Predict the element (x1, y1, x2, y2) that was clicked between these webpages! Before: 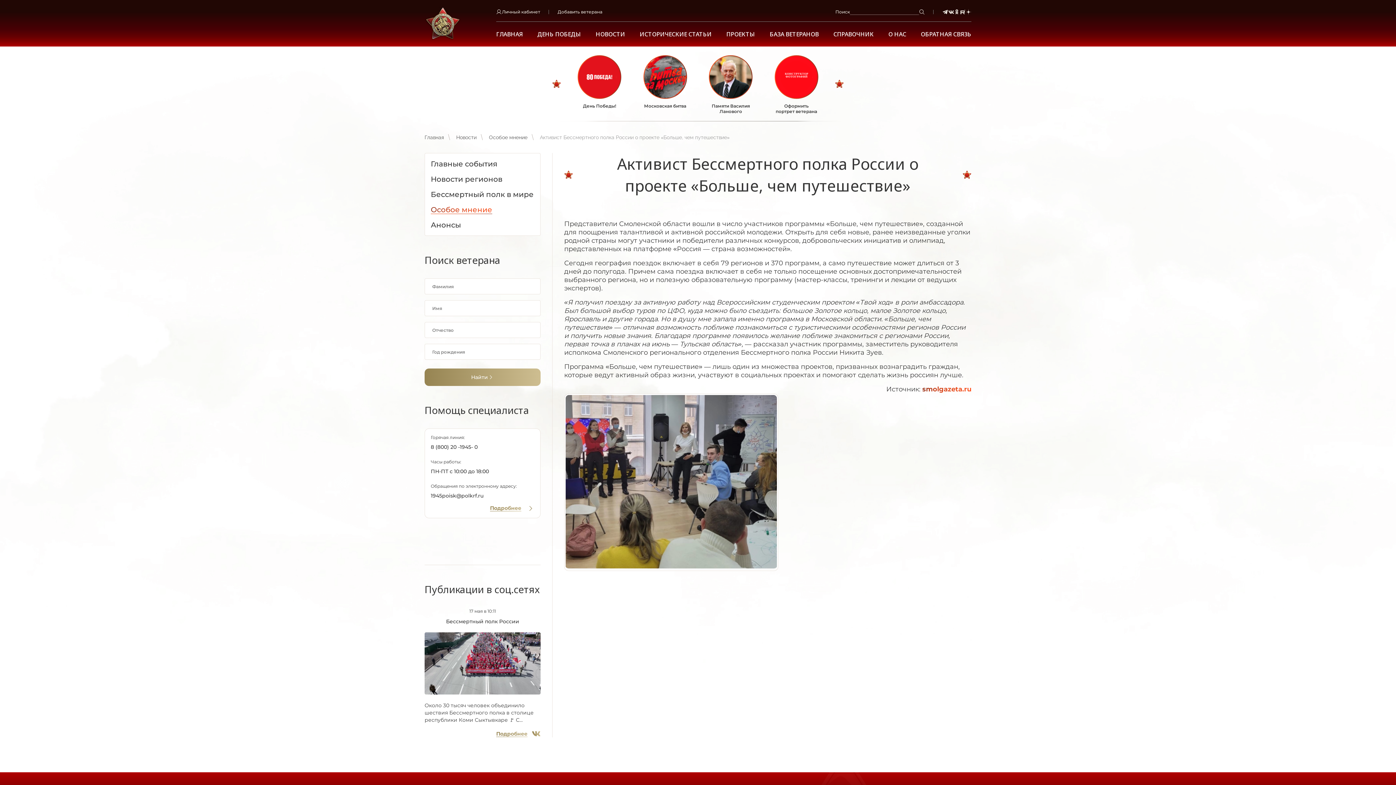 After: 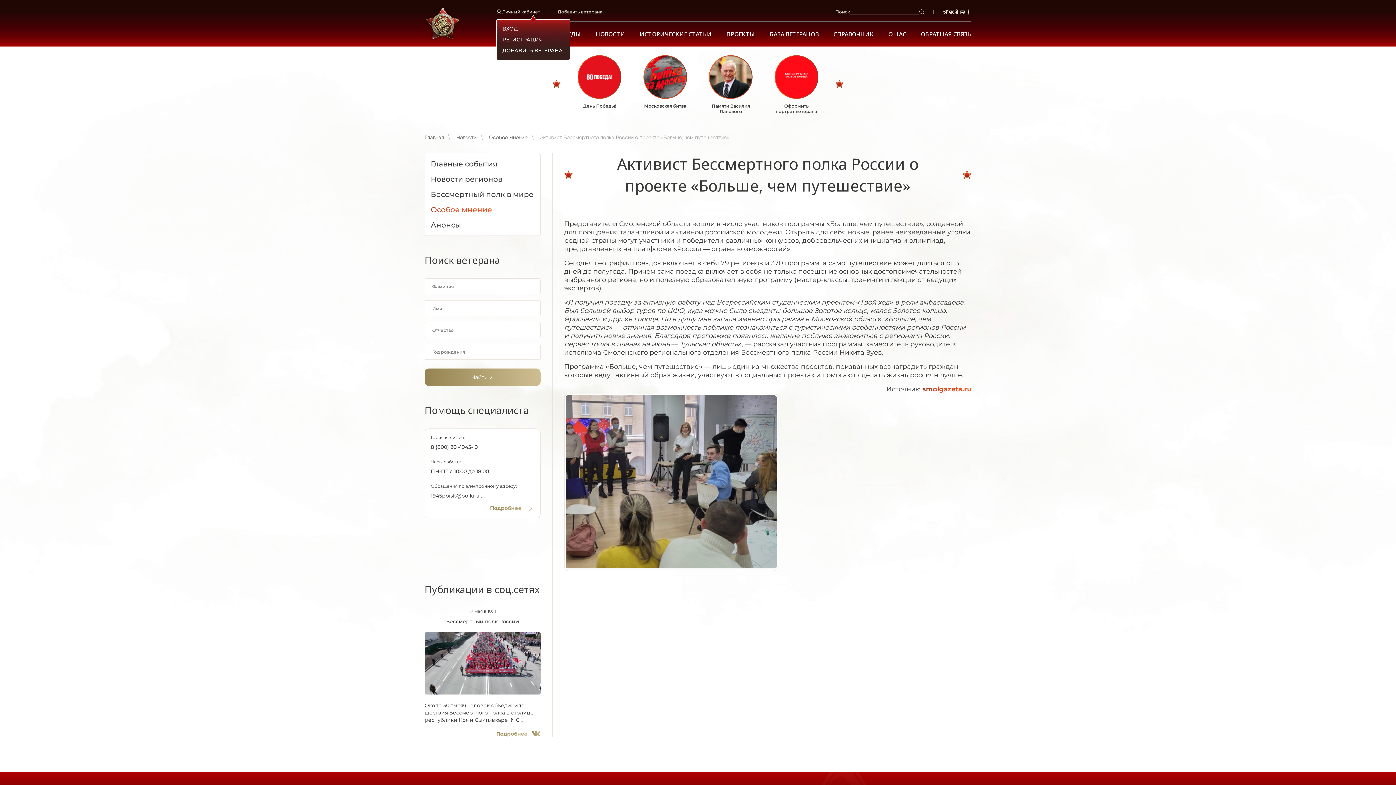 Action: bbox: (496, 8, 540, 14) label: Личный кабинет